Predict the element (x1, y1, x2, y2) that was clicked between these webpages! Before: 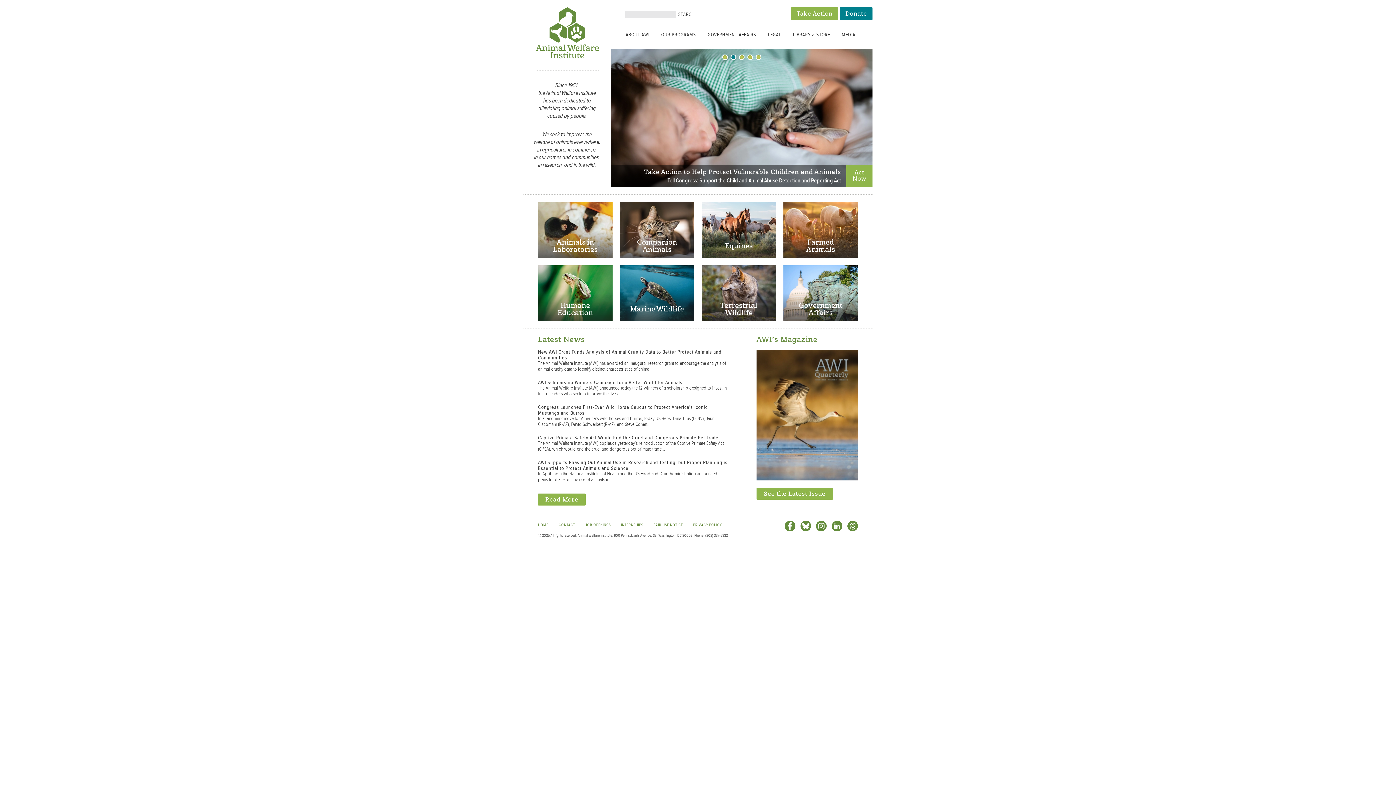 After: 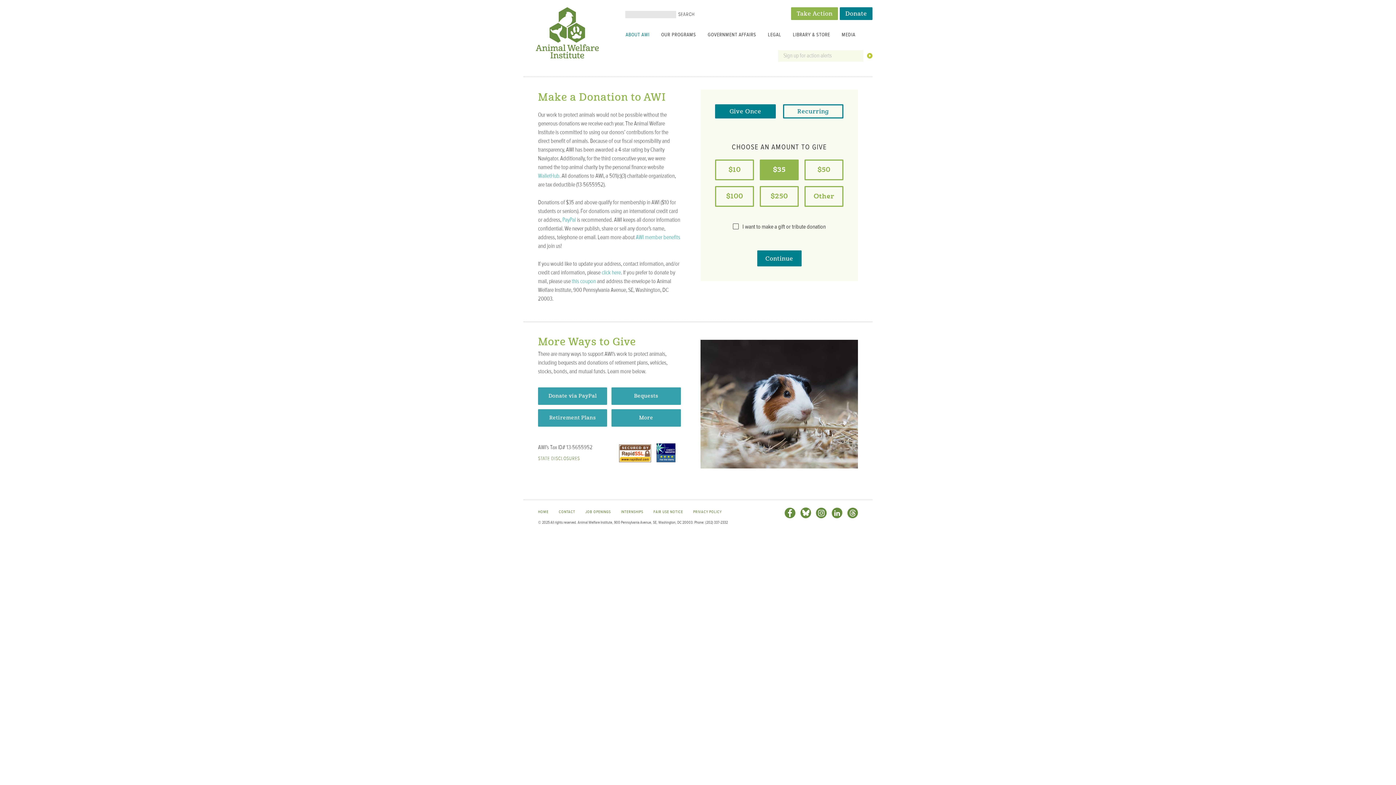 Action: label: Donate bbox: (840, 7, 872, 20)